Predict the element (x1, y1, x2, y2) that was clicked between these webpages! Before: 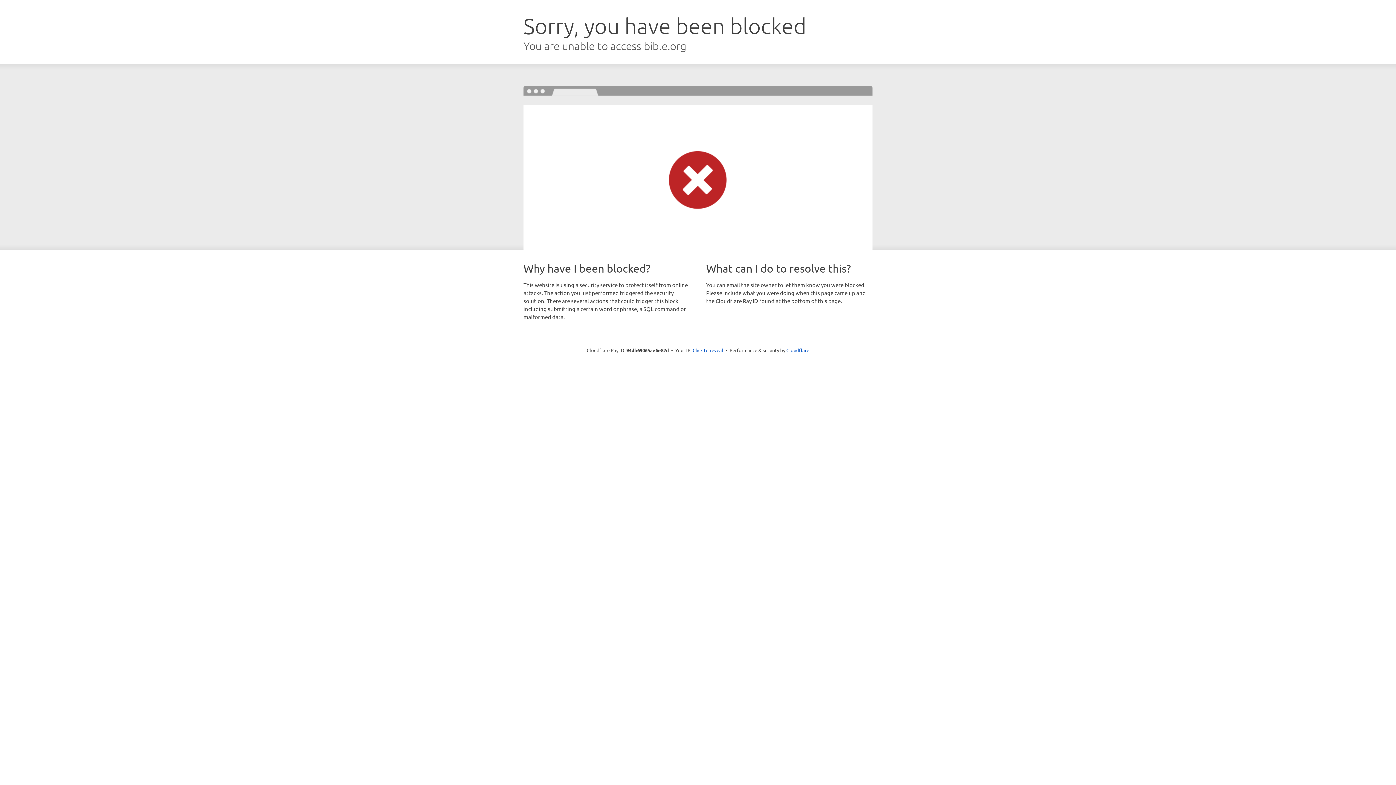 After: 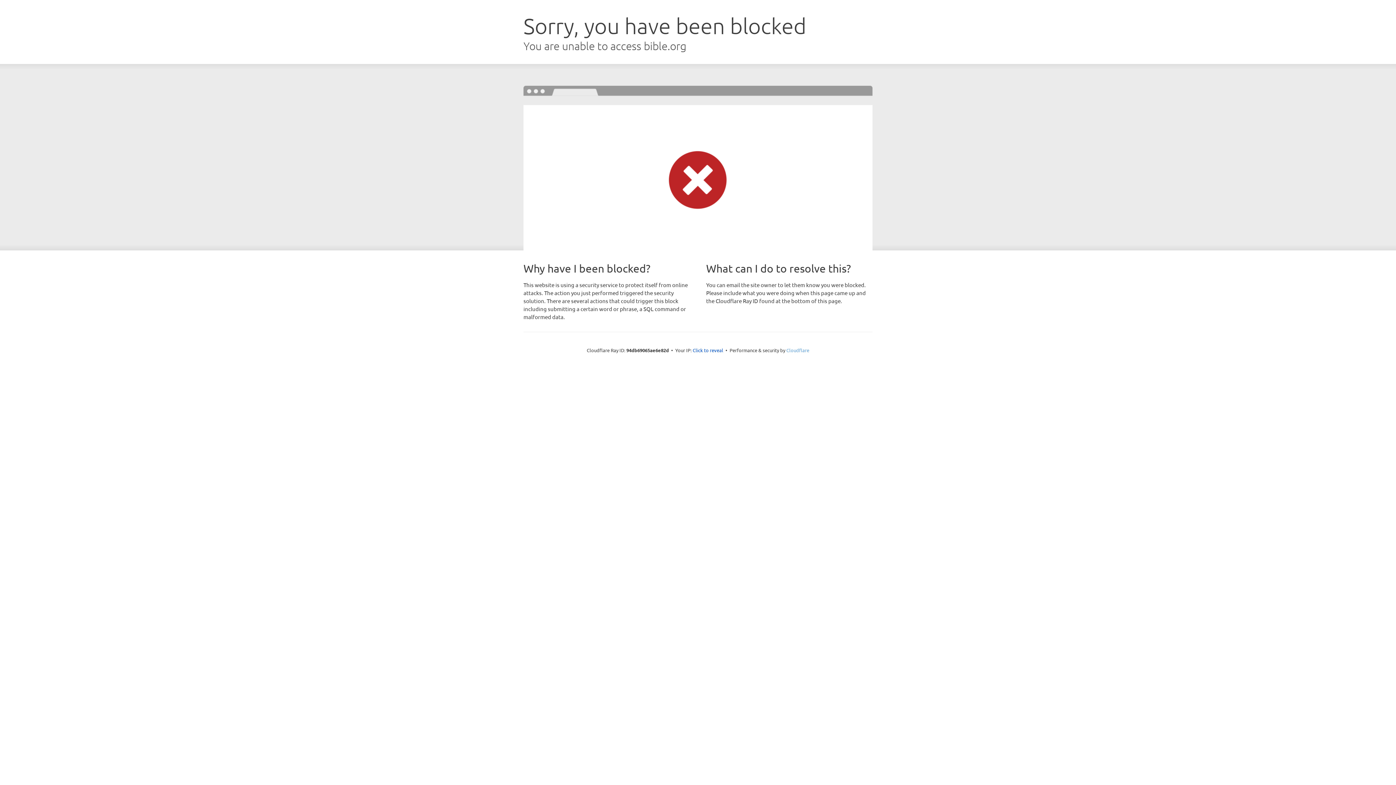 Action: label: Cloudflare bbox: (786, 347, 809, 353)